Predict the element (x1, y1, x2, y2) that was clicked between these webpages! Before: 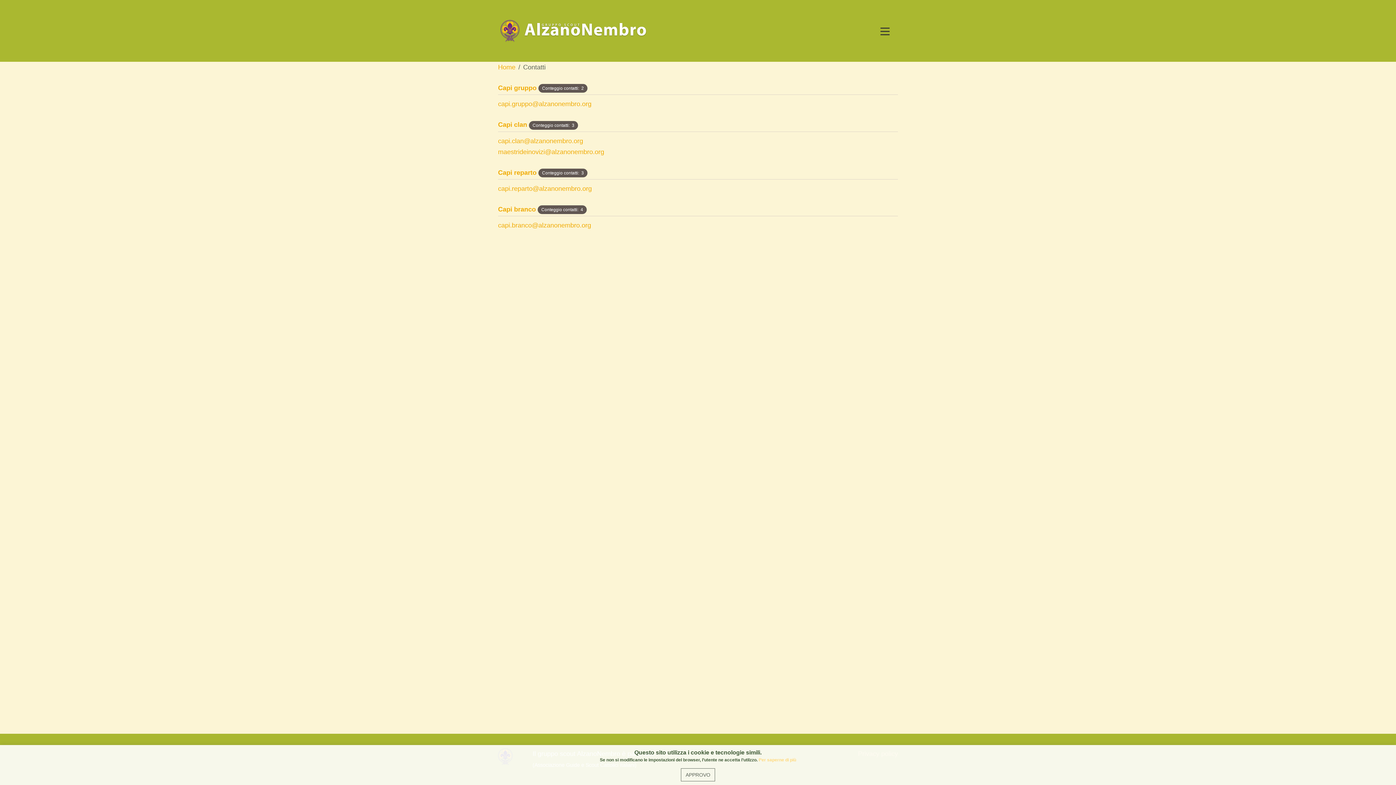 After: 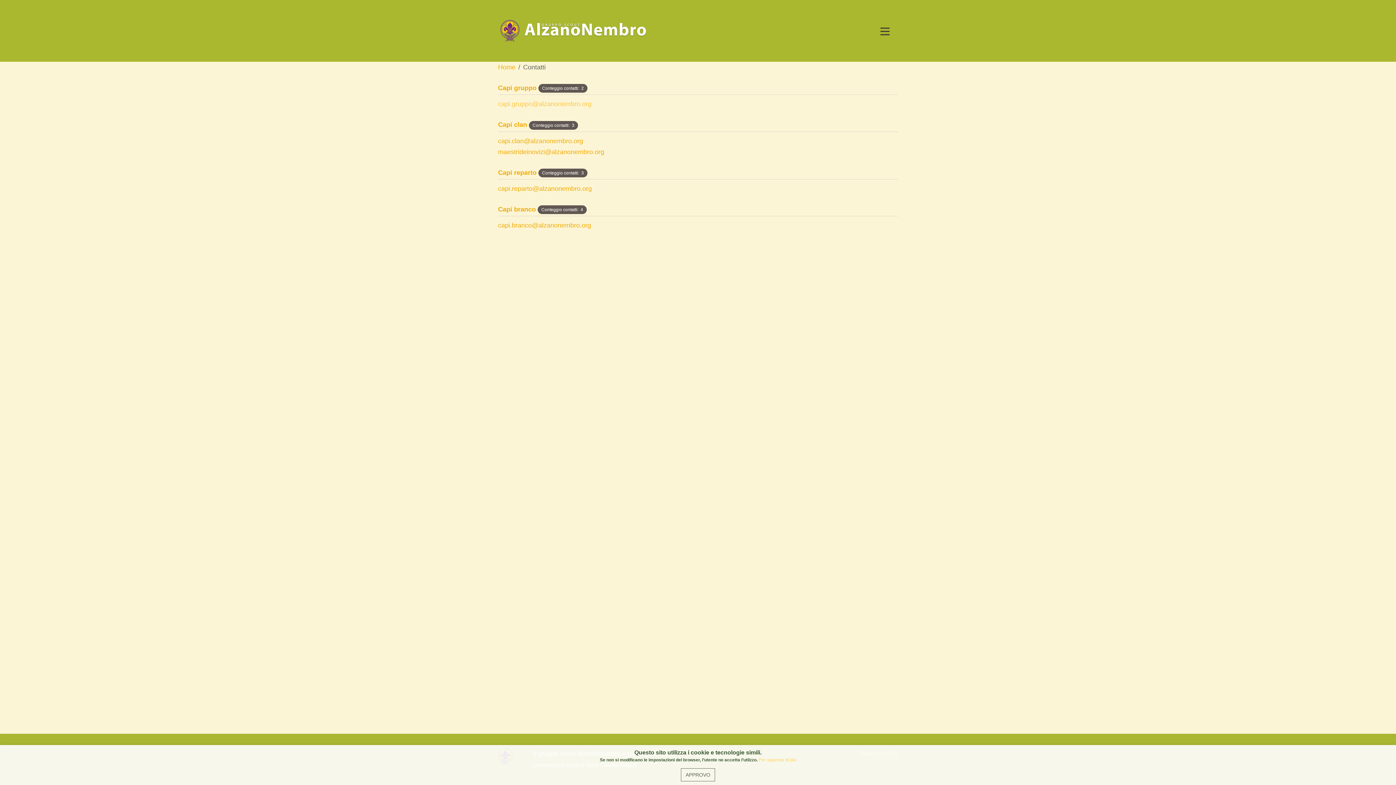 Action: label: capi.gruppo@alzanonembro.org bbox: (498, 100, 591, 107)